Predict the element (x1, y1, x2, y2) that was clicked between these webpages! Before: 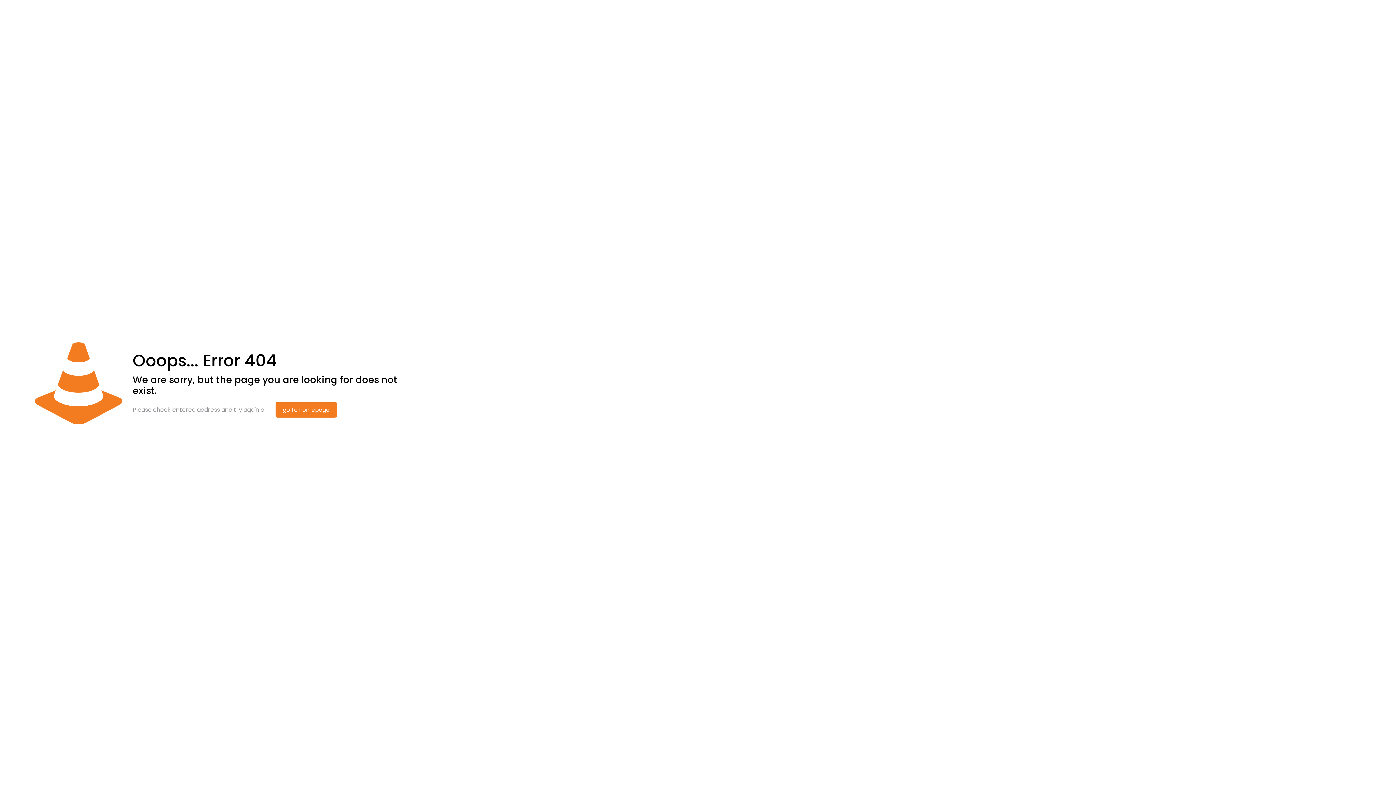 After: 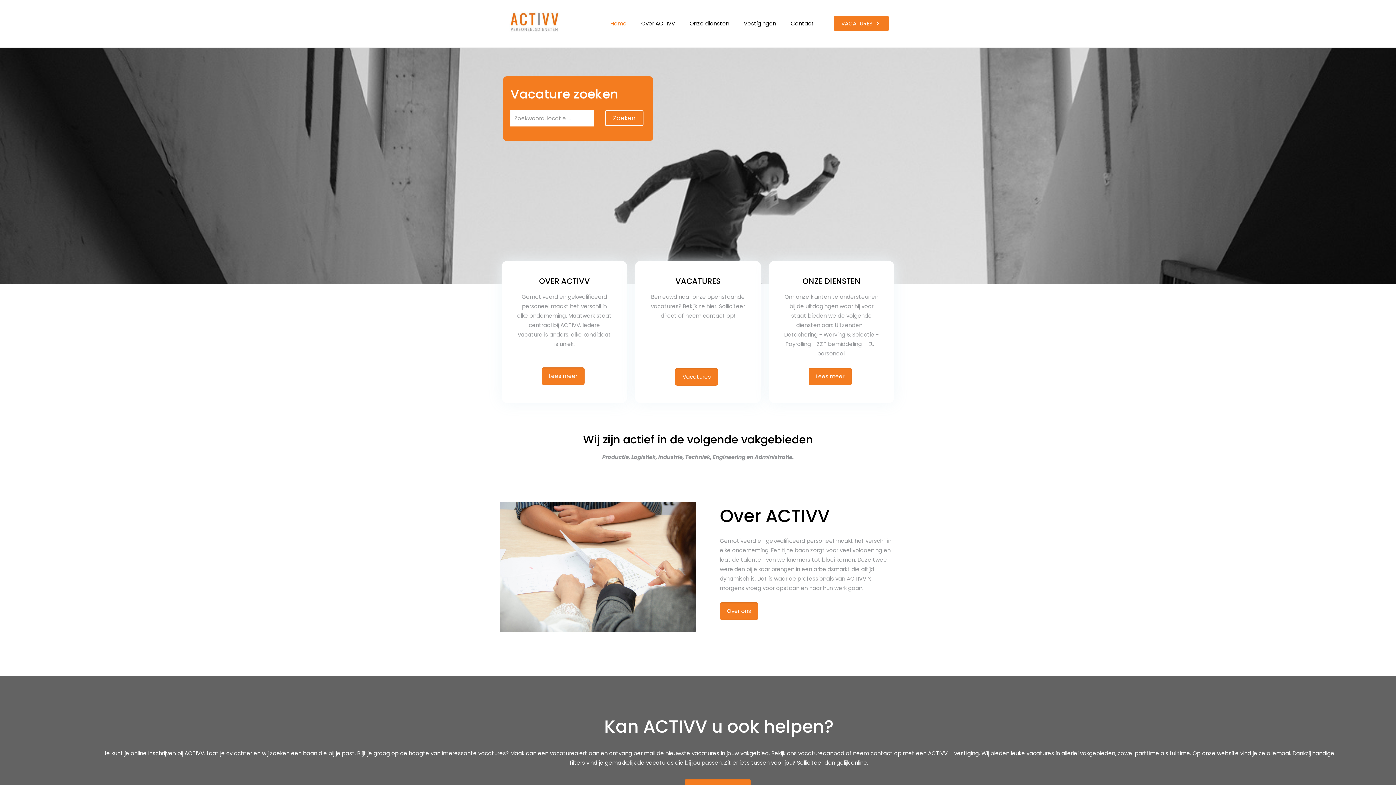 Action: bbox: (275, 402, 337, 417) label: go to homepage